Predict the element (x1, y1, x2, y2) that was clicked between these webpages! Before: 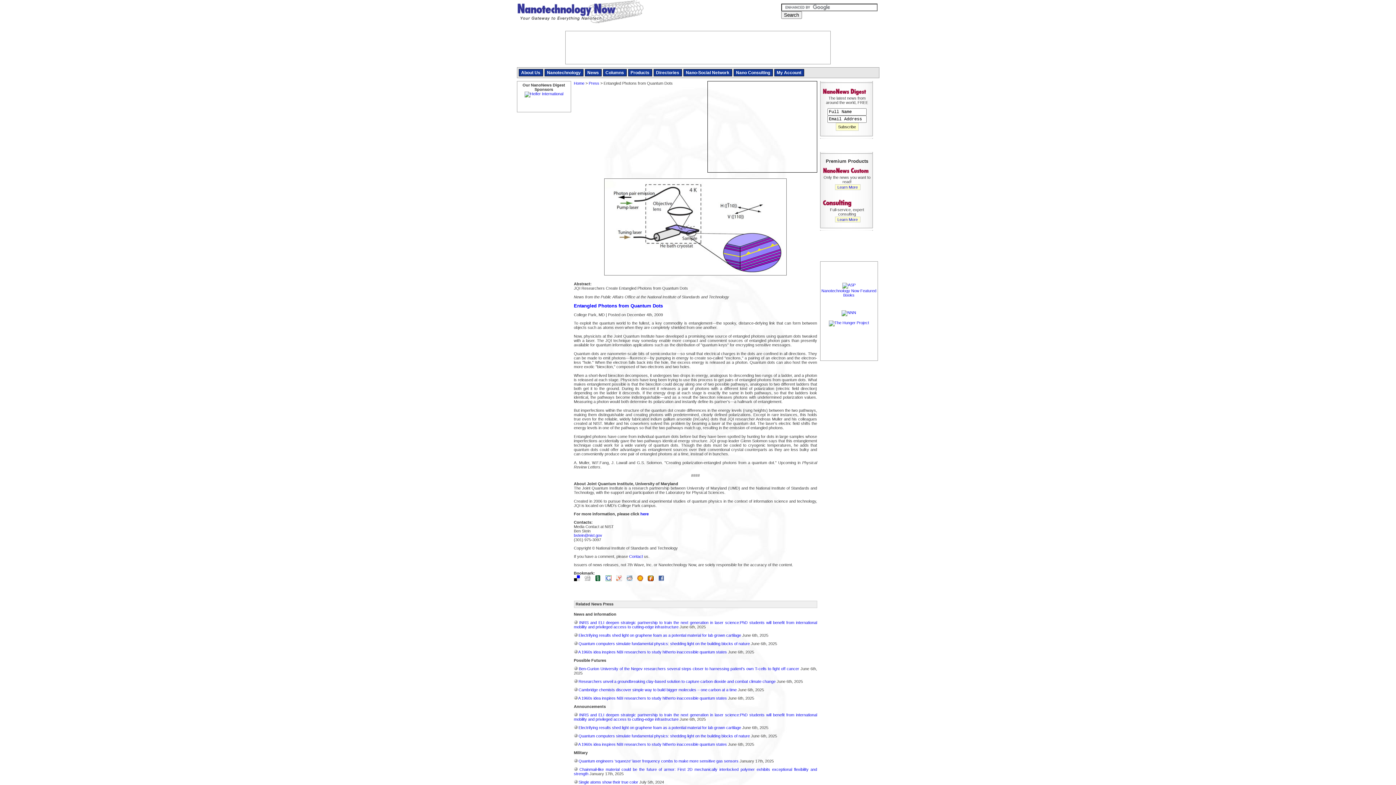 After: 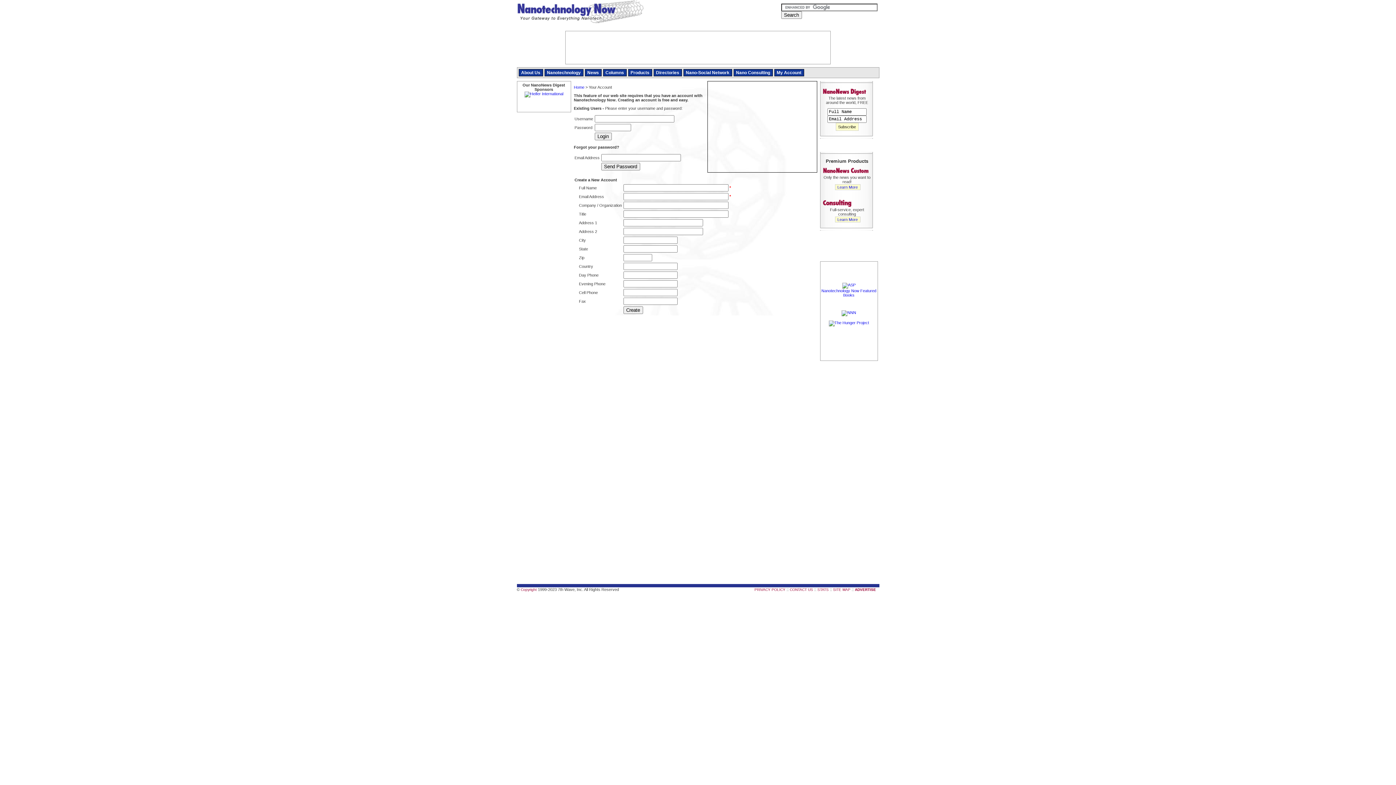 Action: label: My Account bbox: (776, 70, 801, 75)